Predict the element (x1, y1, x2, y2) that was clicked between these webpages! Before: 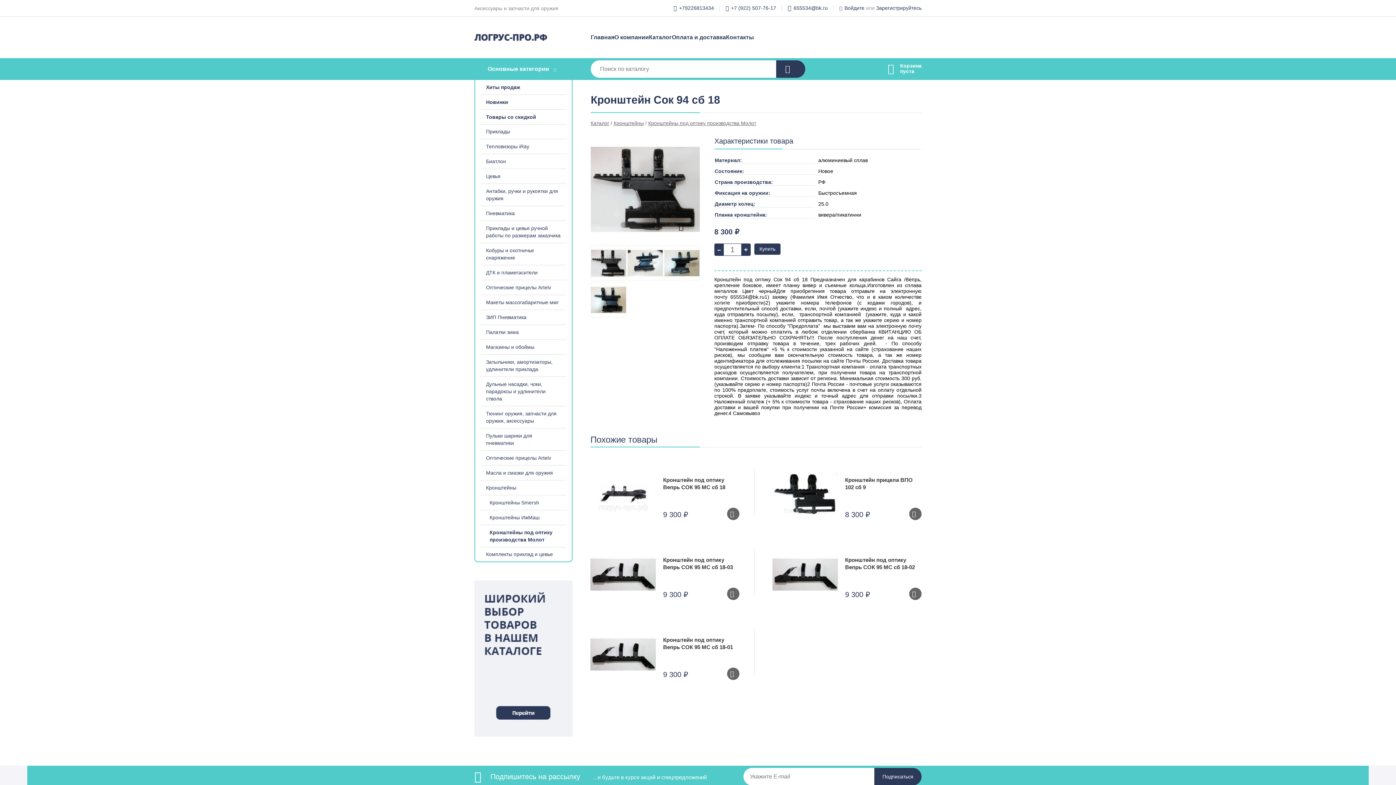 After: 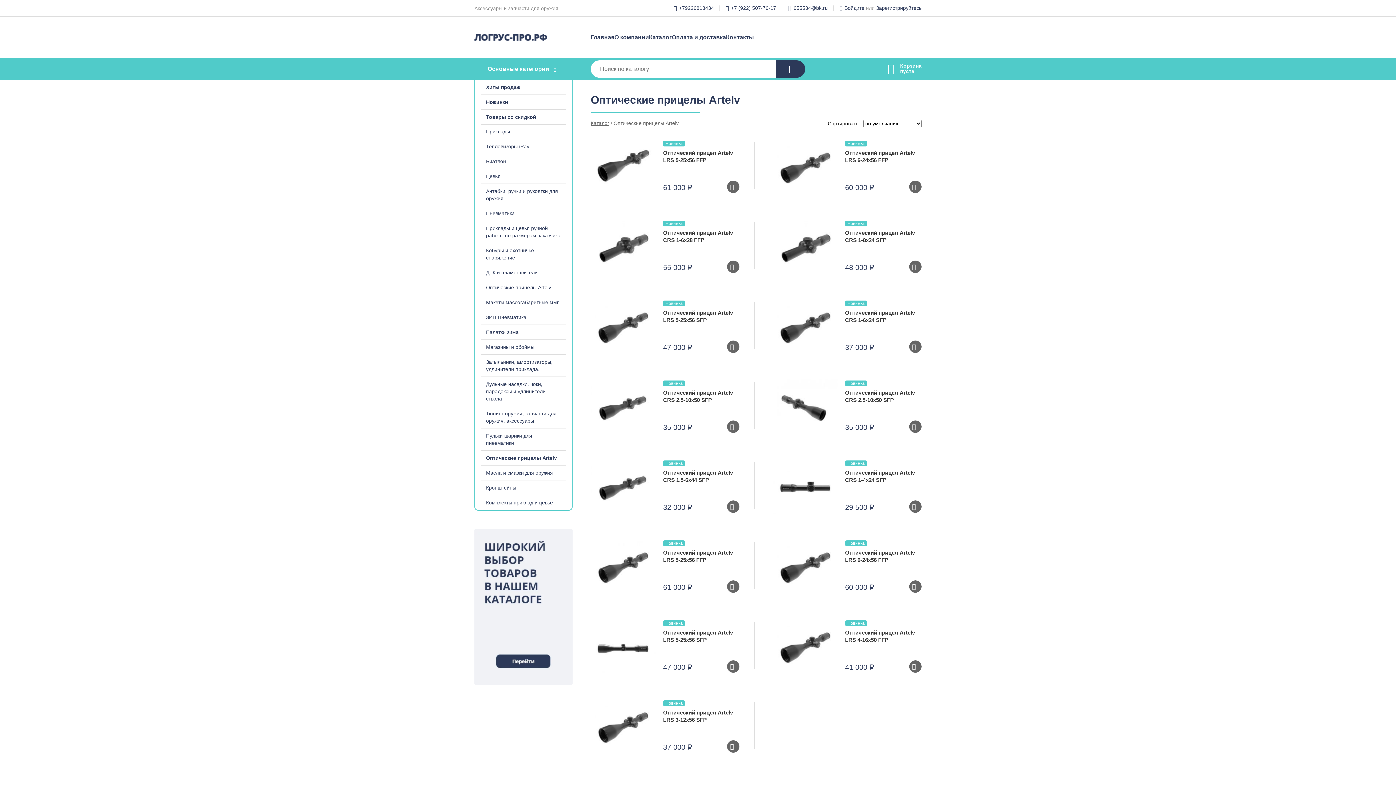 Action: label: Оптические прицелы Artelv bbox: (475, 450, 572, 465)